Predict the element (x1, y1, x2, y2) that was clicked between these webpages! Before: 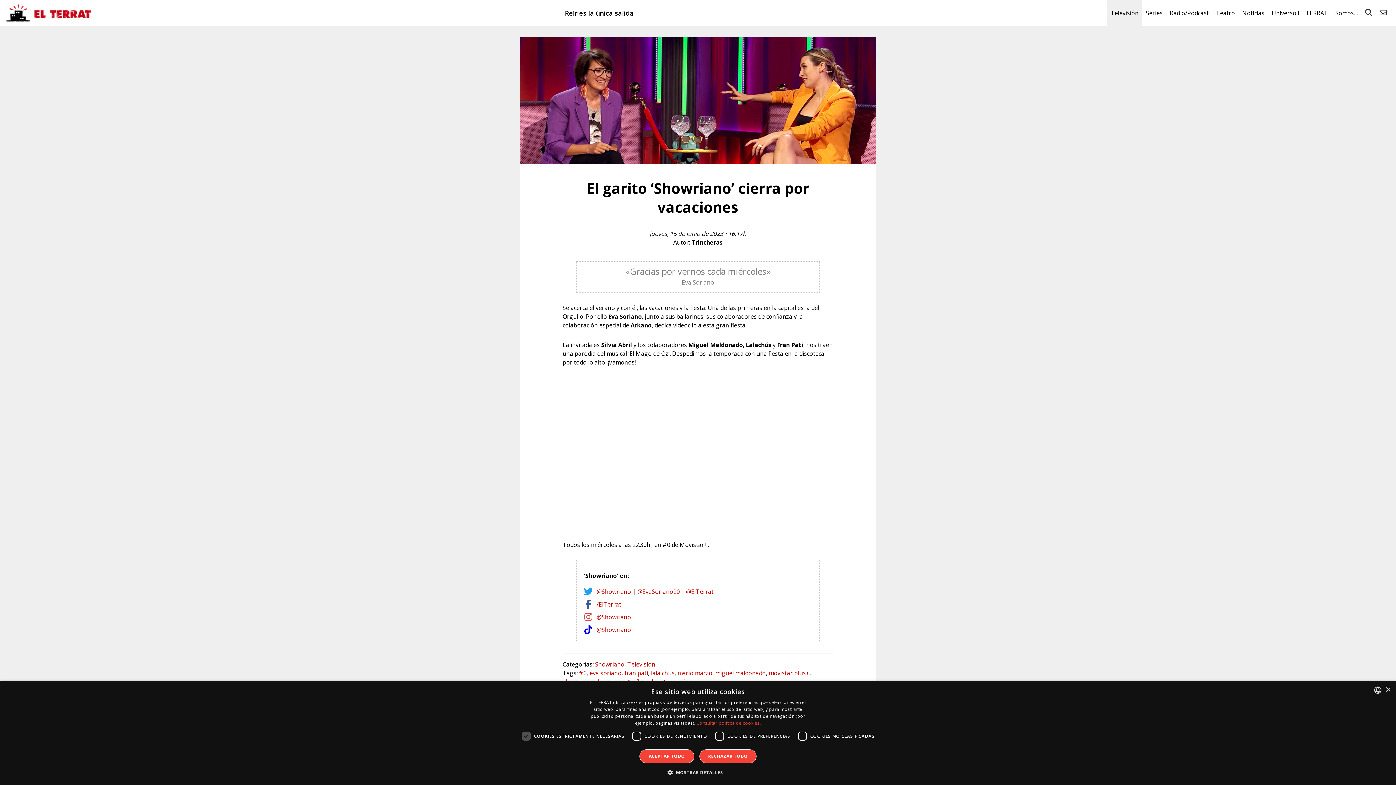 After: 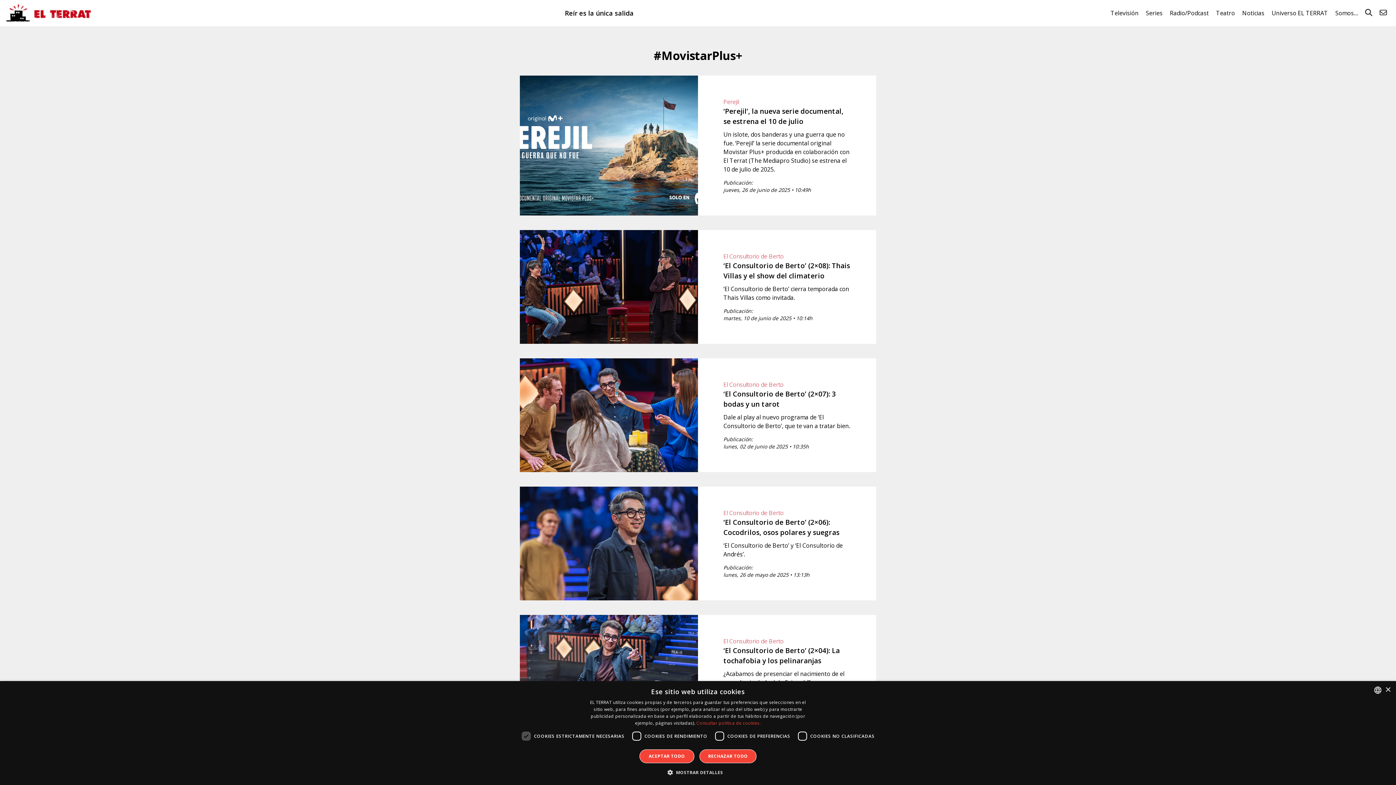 Action: label: movistar plus+ bbox: (768, 669, 809, 677)